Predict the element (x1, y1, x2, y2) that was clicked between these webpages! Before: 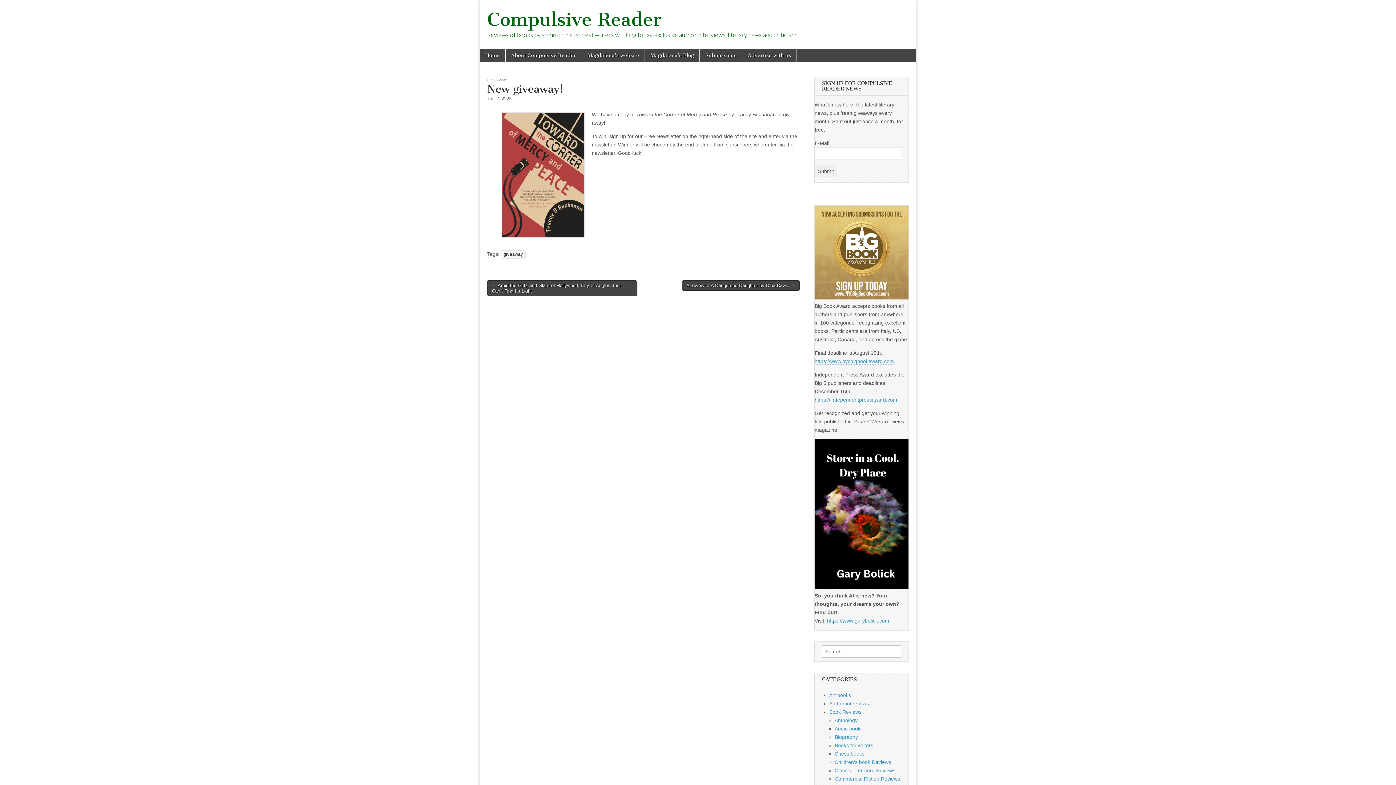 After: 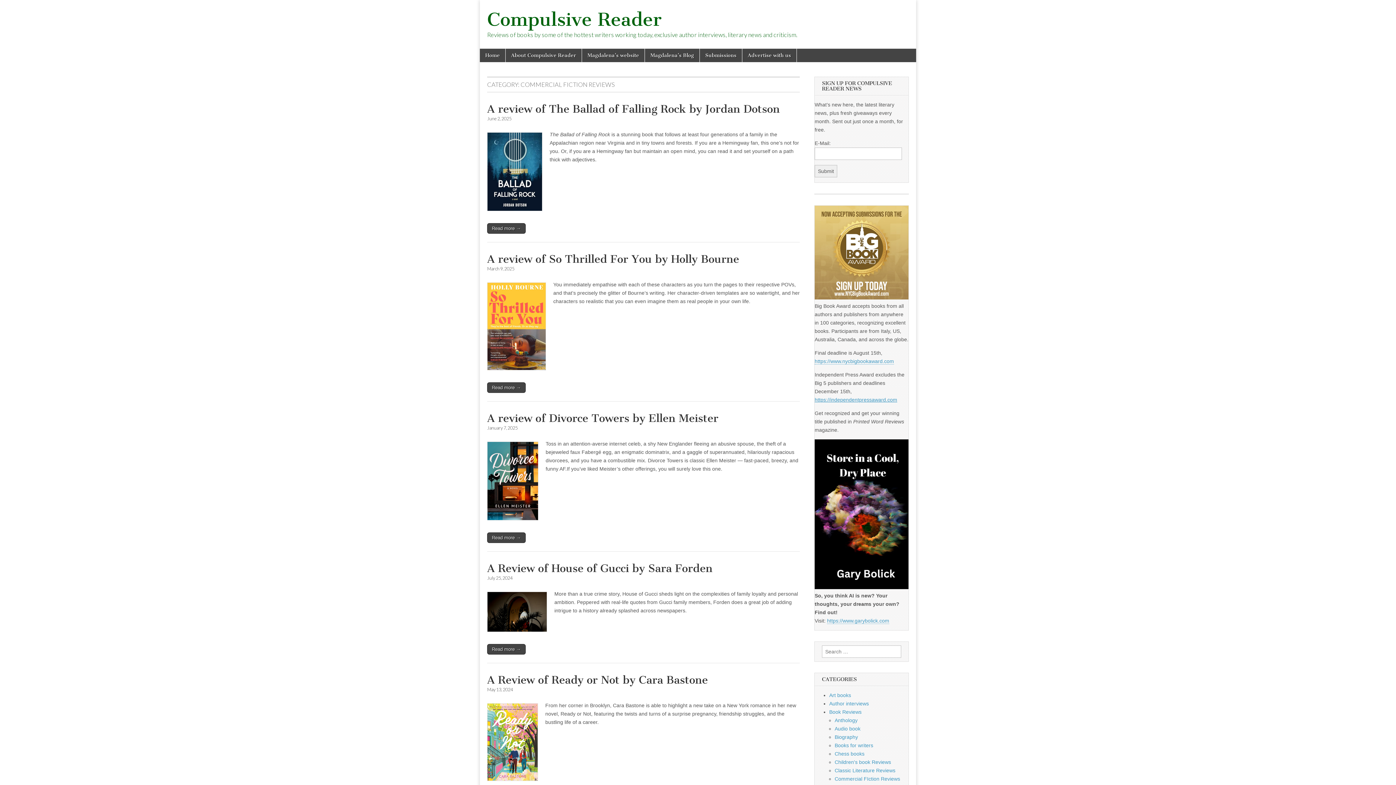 Action: bbox: (834, 776, 900, 782) label: Commercial FIction Reviews